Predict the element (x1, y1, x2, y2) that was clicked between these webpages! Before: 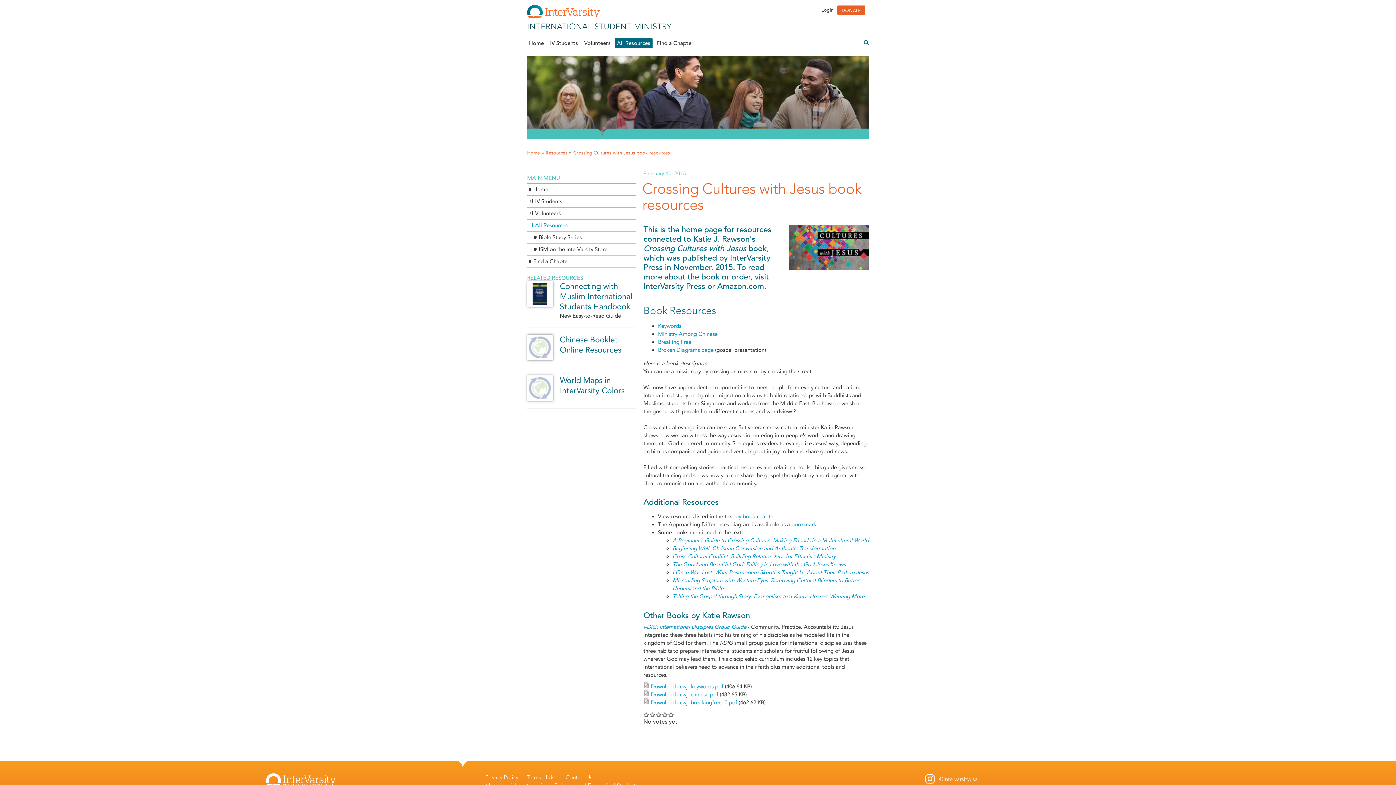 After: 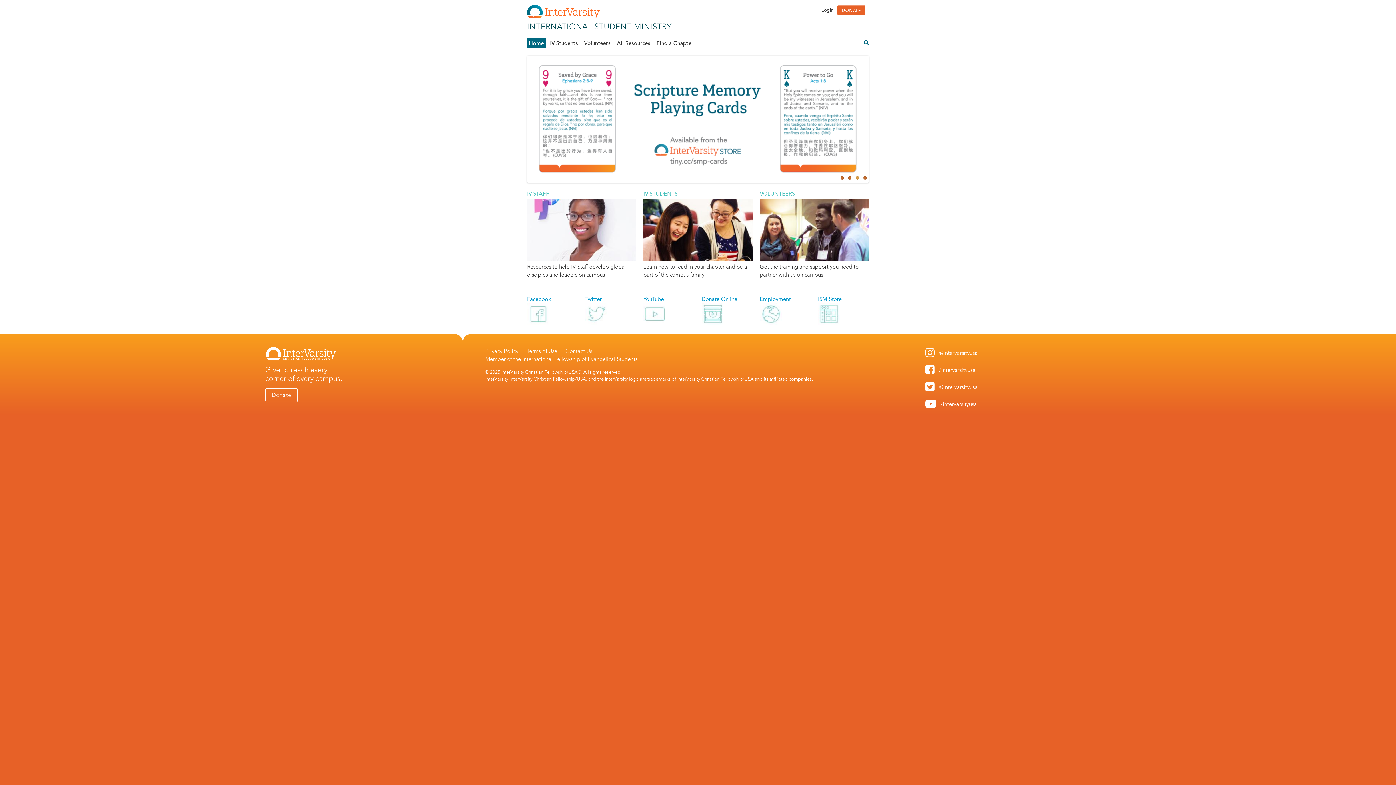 Action: bbox: (527, 183, 636, 195) label: Home